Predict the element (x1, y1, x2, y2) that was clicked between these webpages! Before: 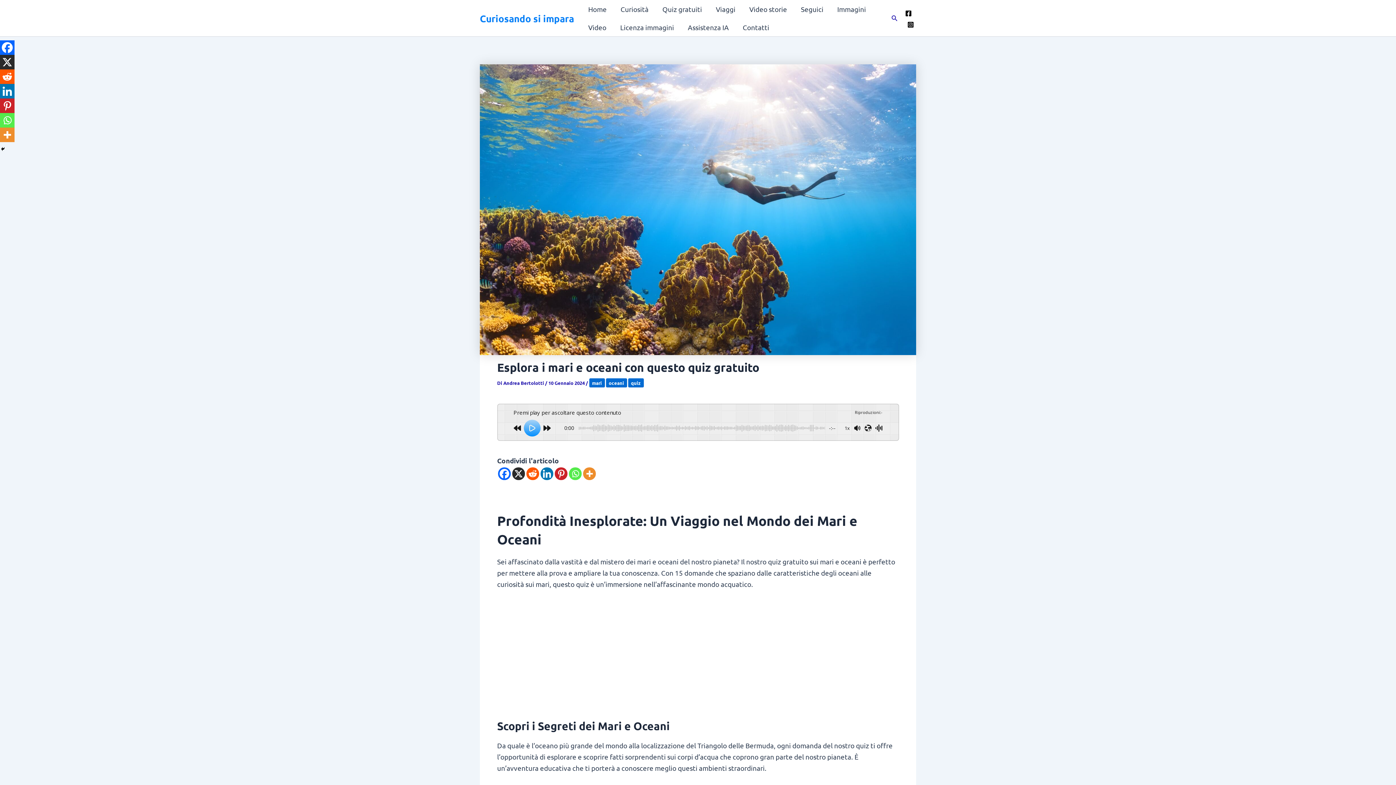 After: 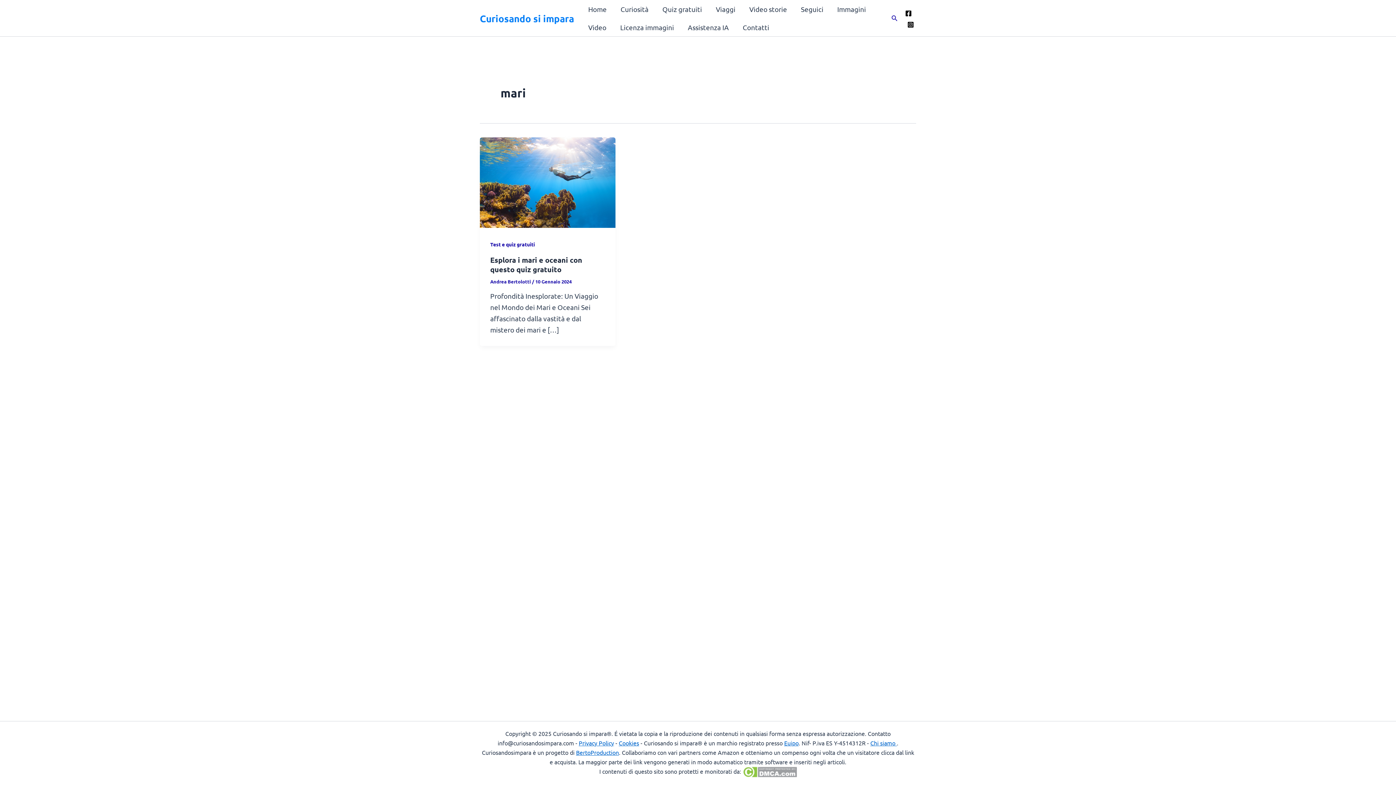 Action: label: mari bbox: (589, 378, 604, 387)